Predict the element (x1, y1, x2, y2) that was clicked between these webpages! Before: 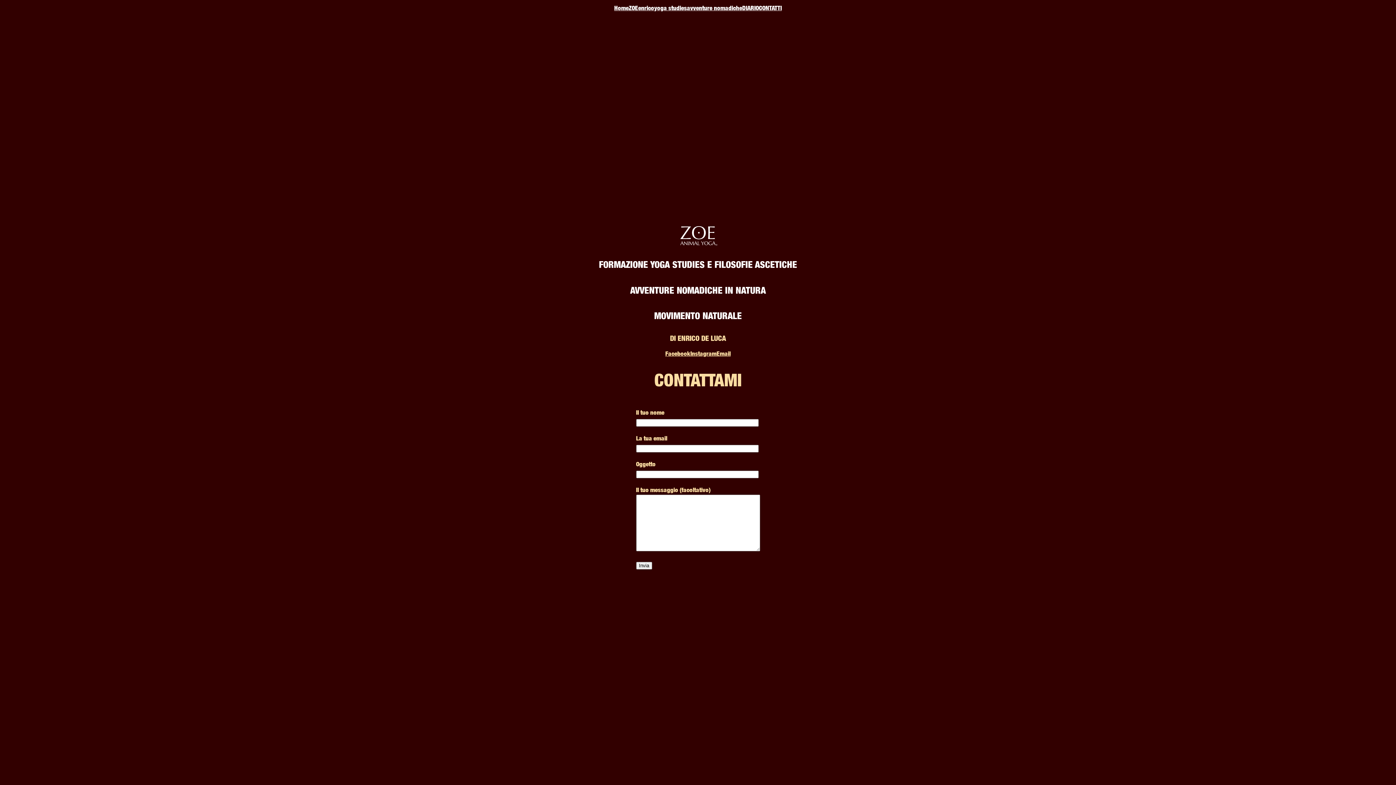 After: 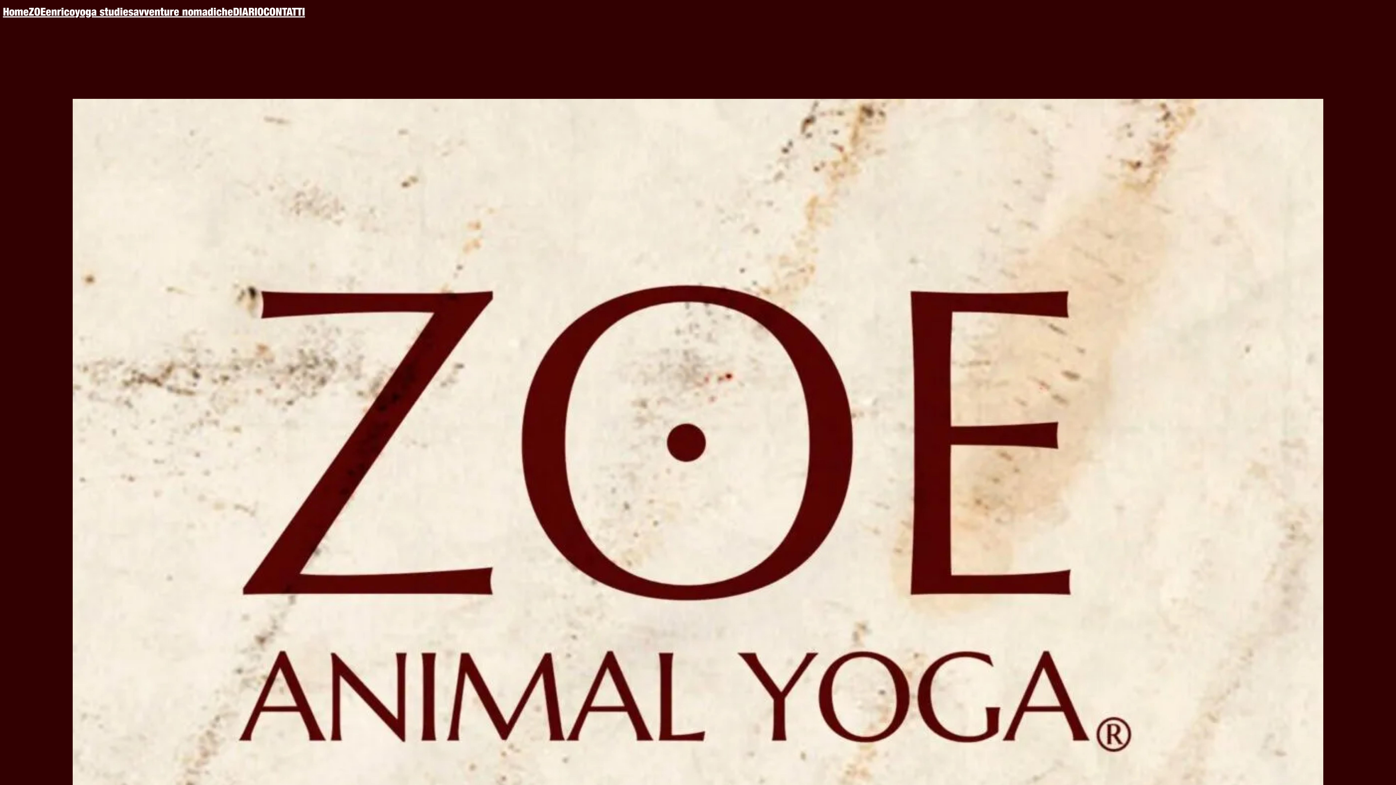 Action: label: ZOE bbox: (628, 2, 638, 12)